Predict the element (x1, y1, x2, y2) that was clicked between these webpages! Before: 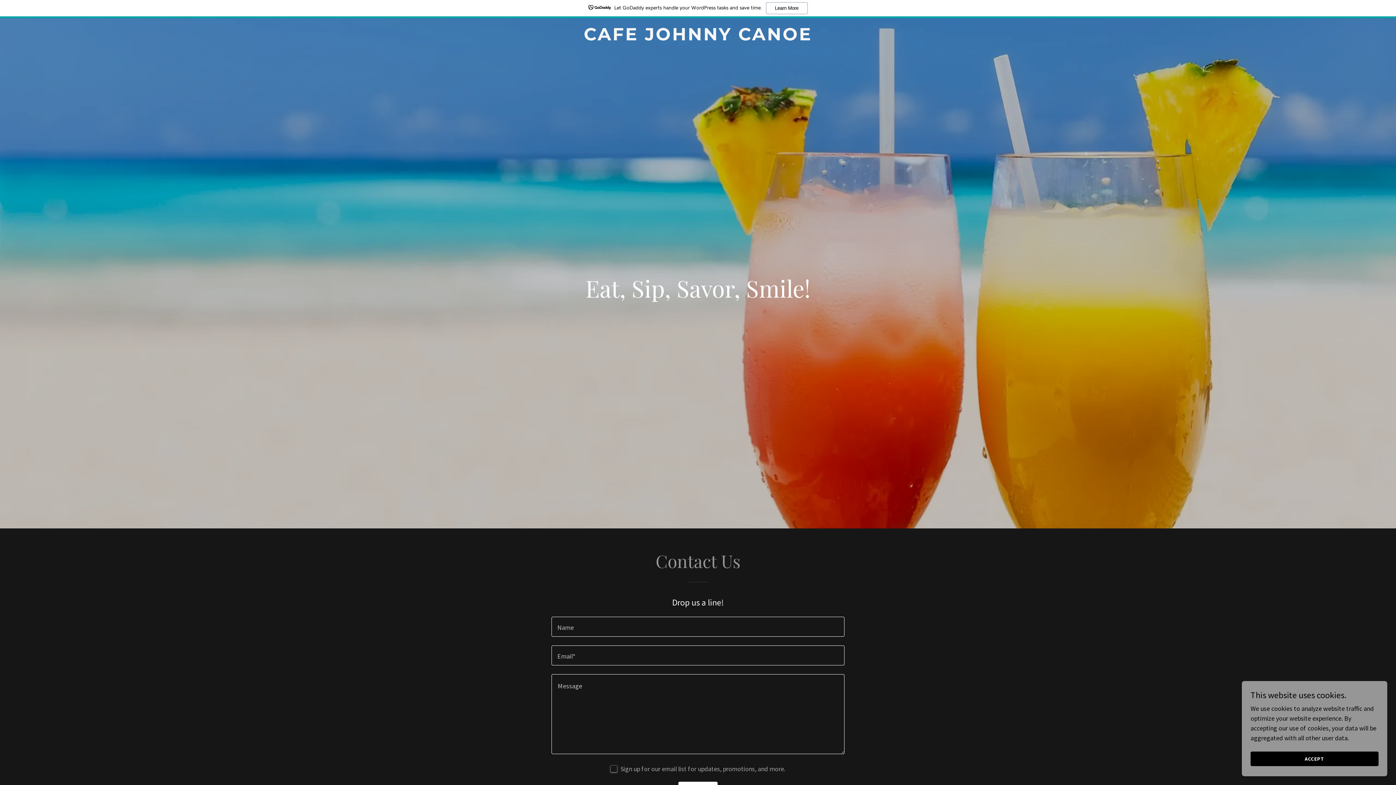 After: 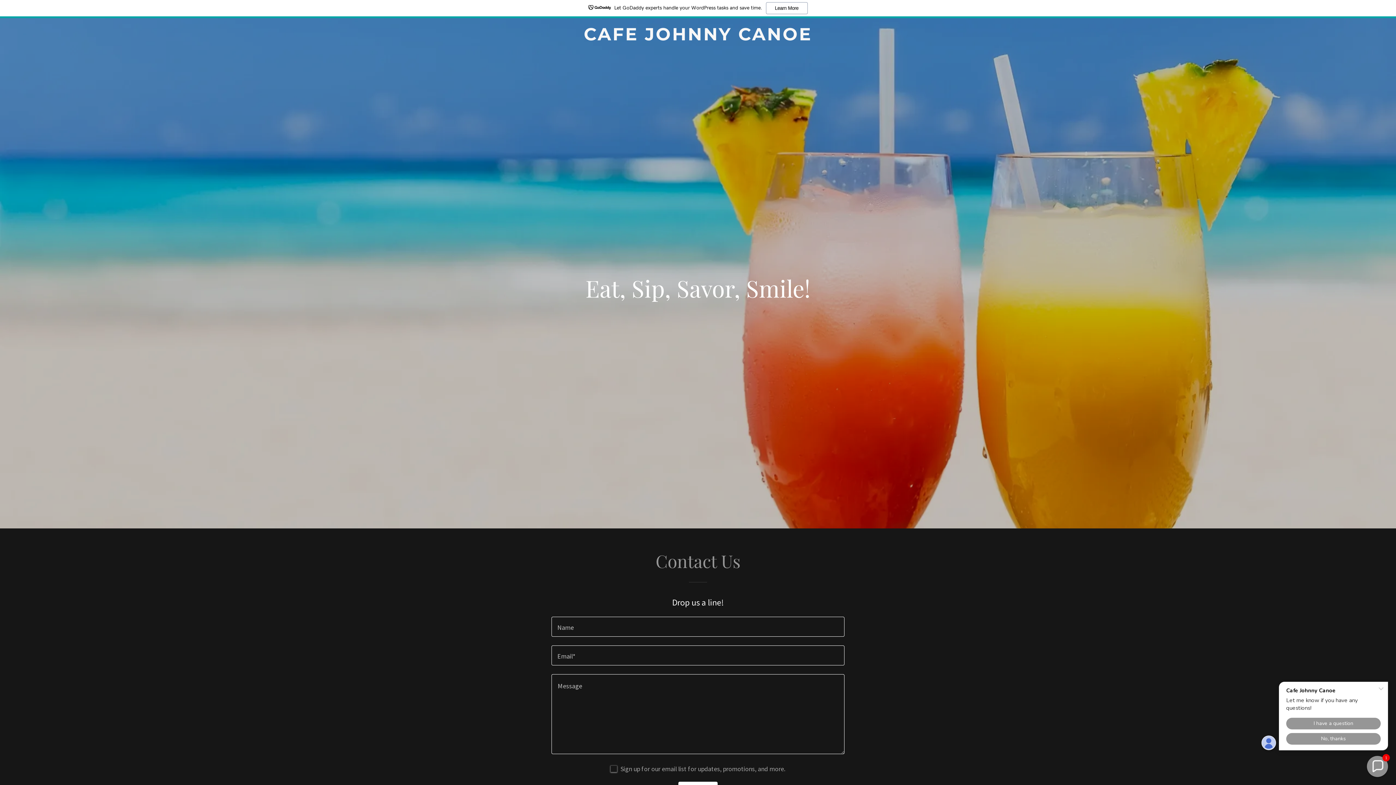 Action: bbox: (1250, 752, 1378, 766) label: ACCEPT